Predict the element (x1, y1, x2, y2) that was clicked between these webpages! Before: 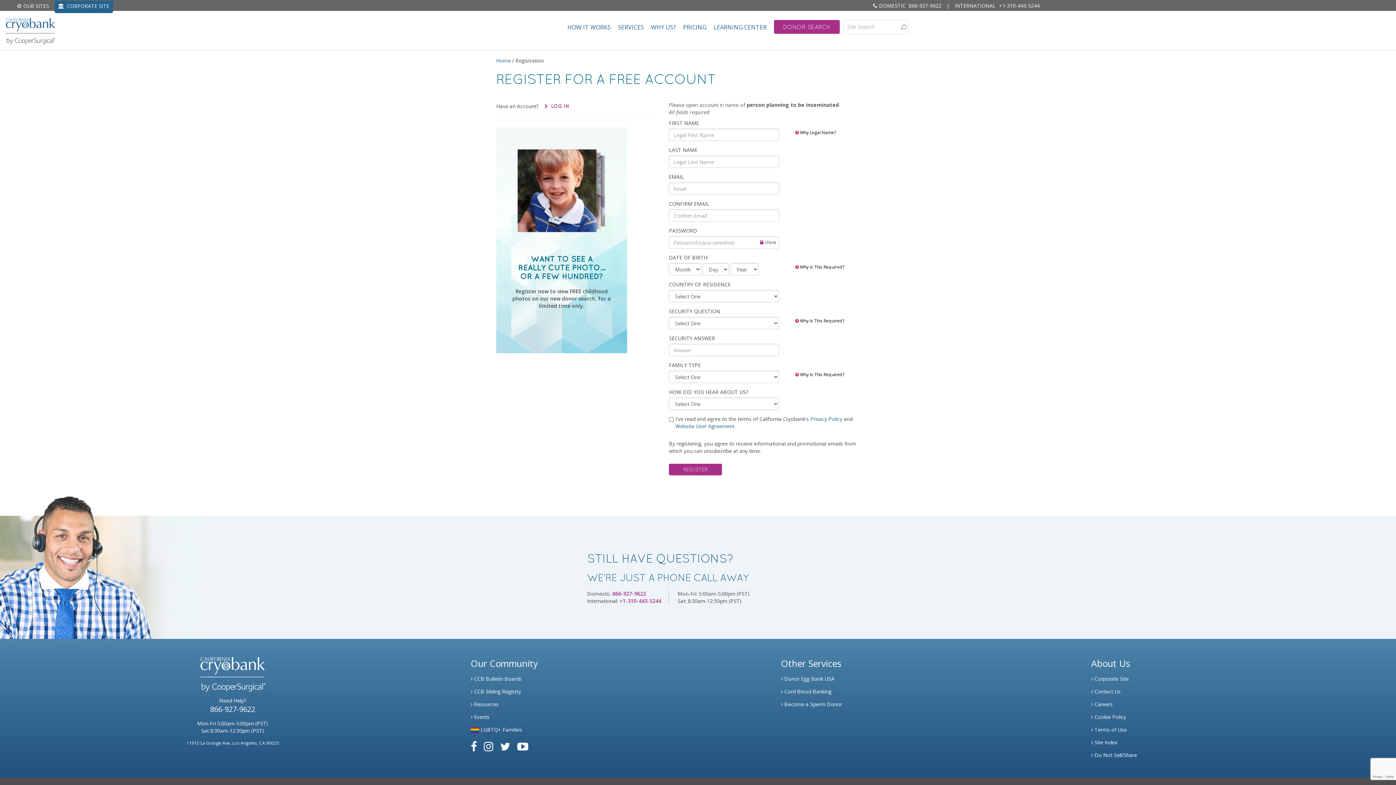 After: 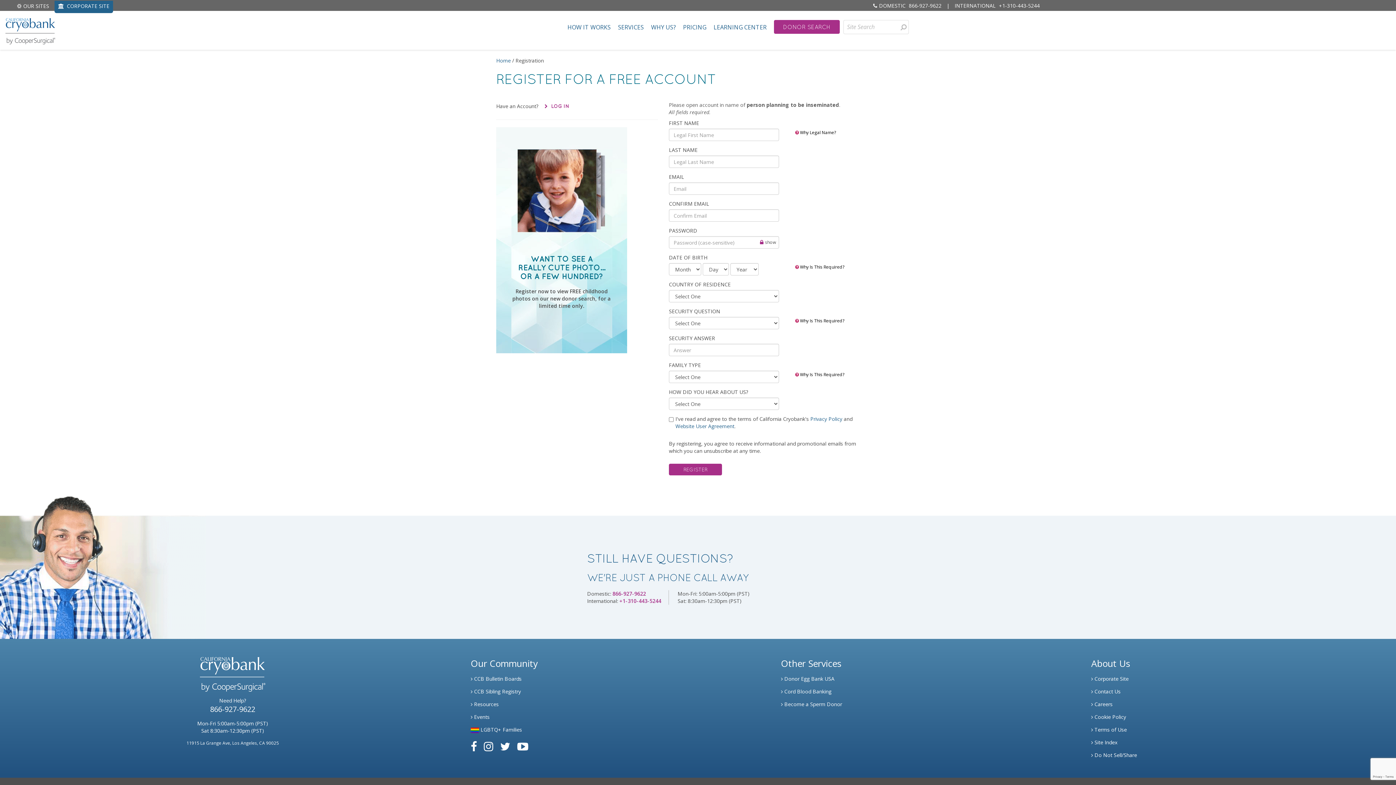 Action: label: Link to Facebook bbox: (470, 739, 477, 754)